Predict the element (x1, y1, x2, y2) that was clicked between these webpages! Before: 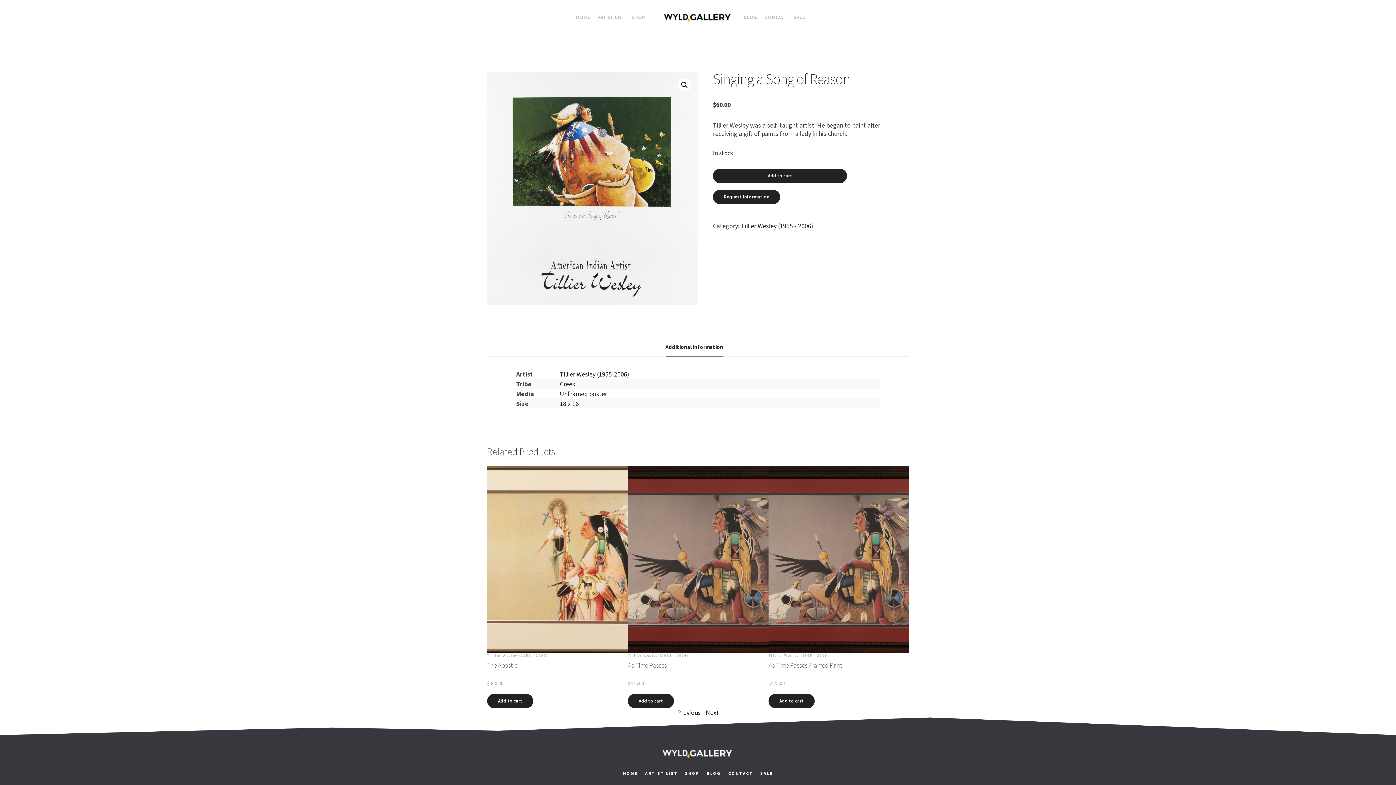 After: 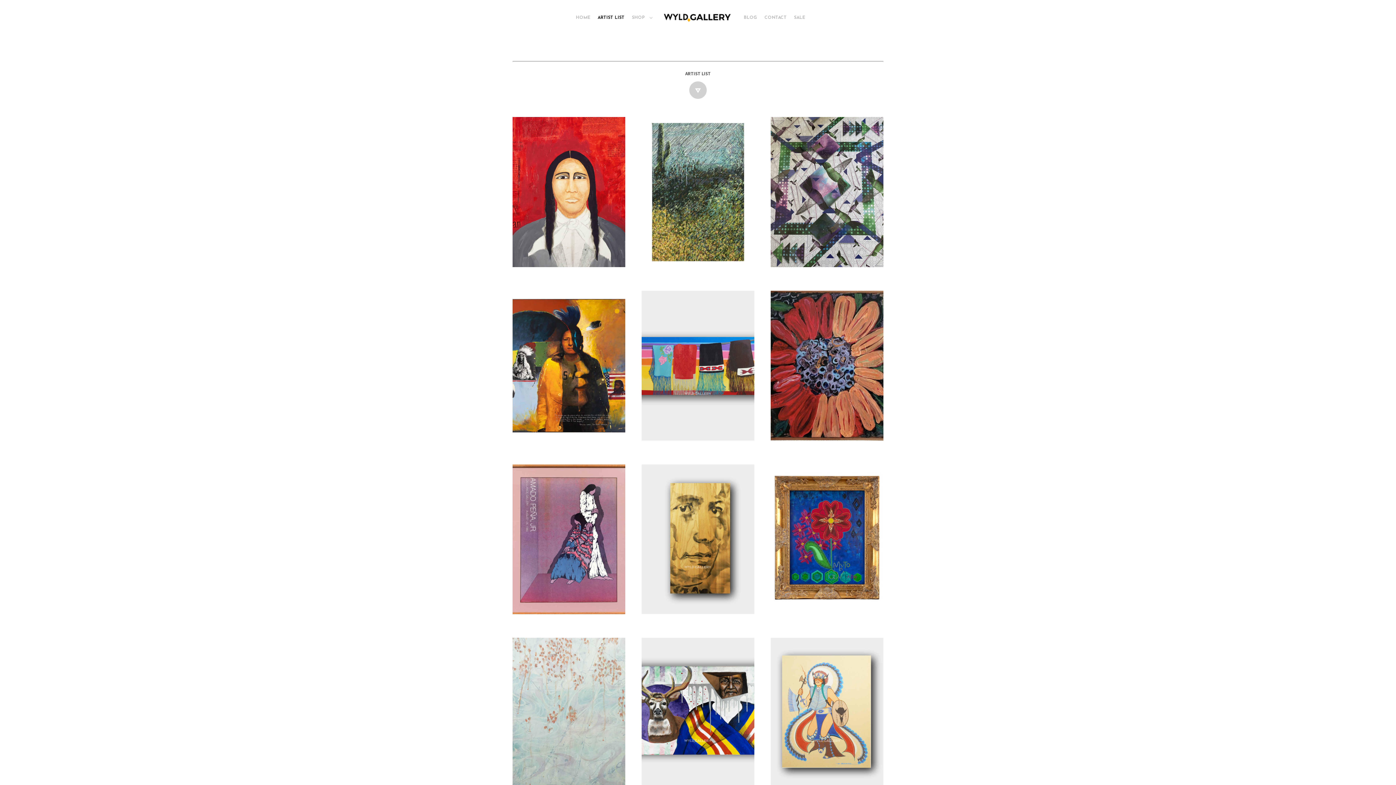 Action: label: ARTIST LIST bbox: (594, 0, 628, 35)